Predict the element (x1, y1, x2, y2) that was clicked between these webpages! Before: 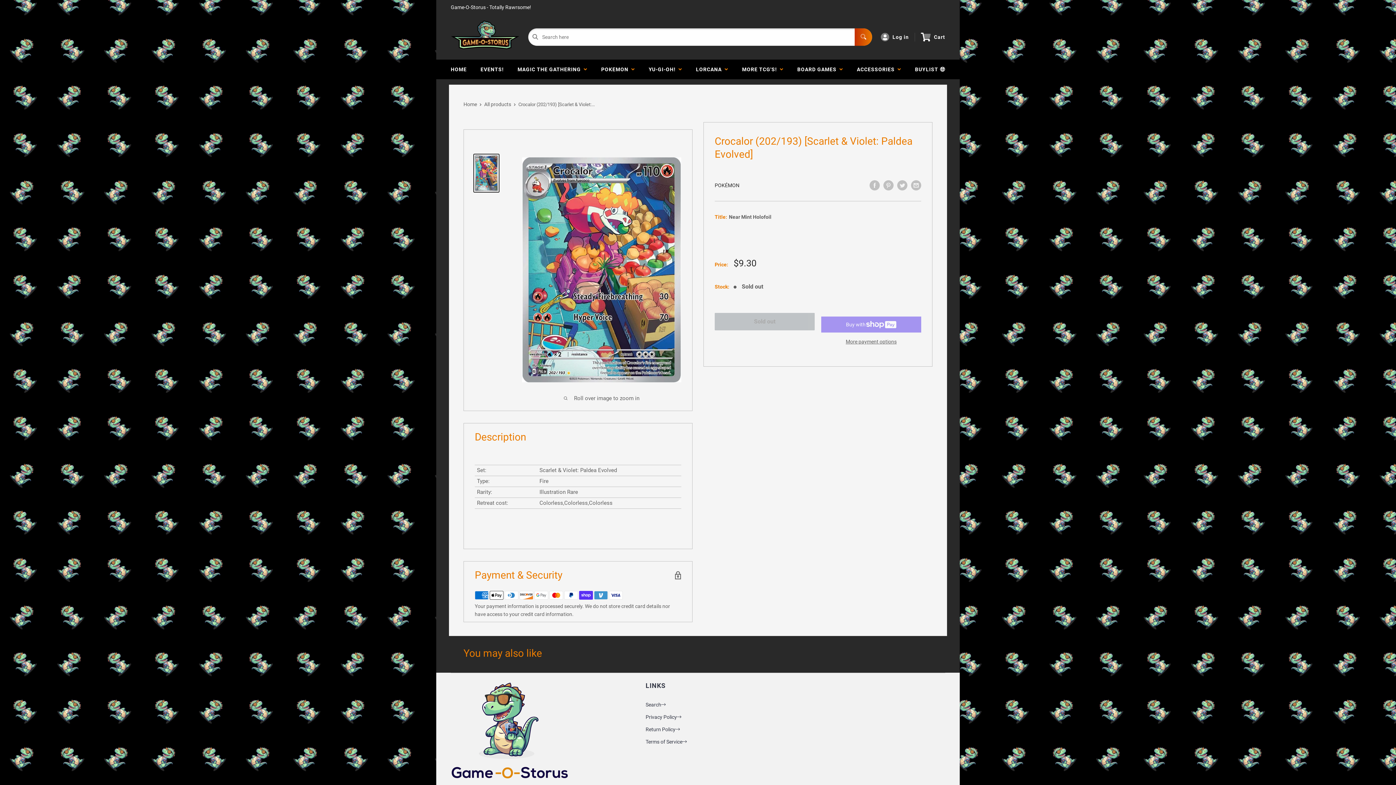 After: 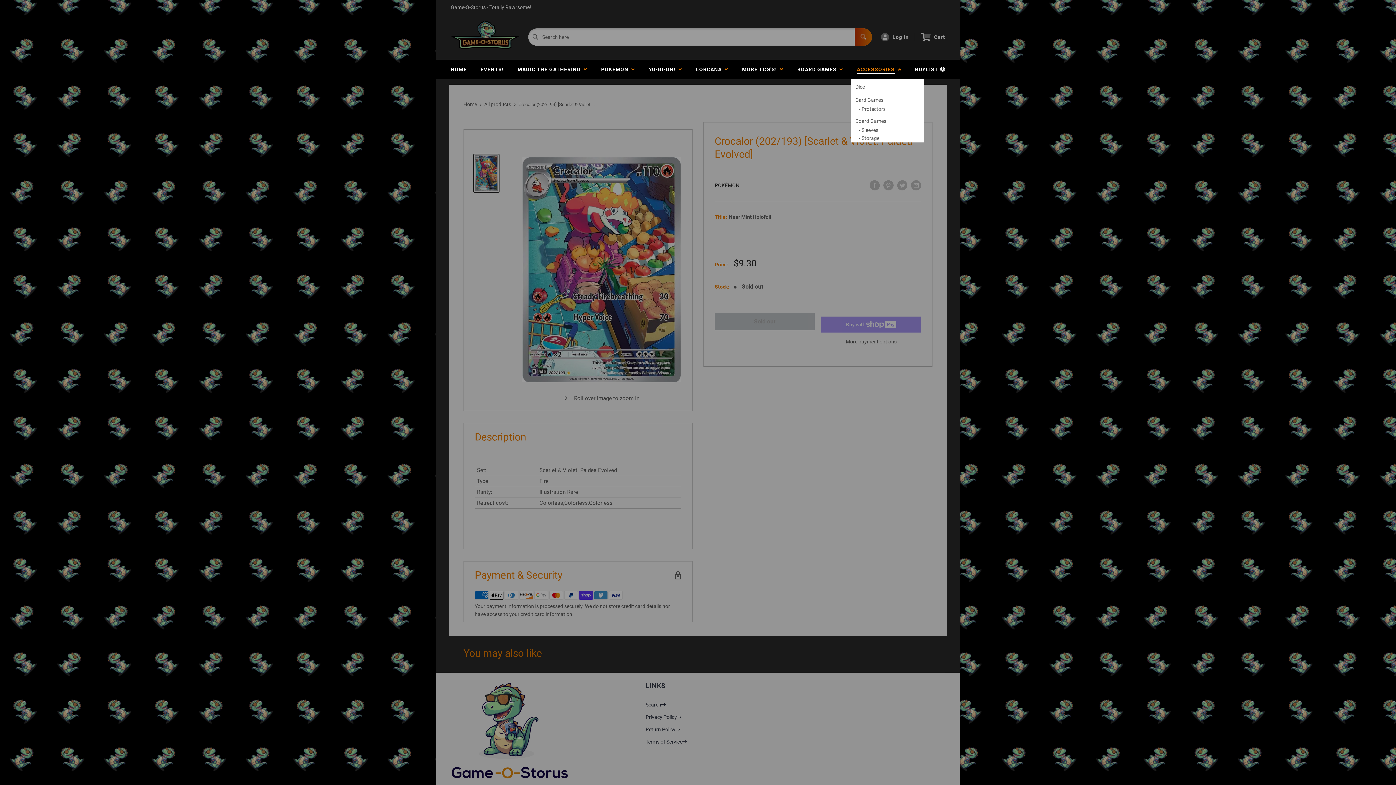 Action: bbox: (851, 59, 907, 79) label: ACCESSORIES  